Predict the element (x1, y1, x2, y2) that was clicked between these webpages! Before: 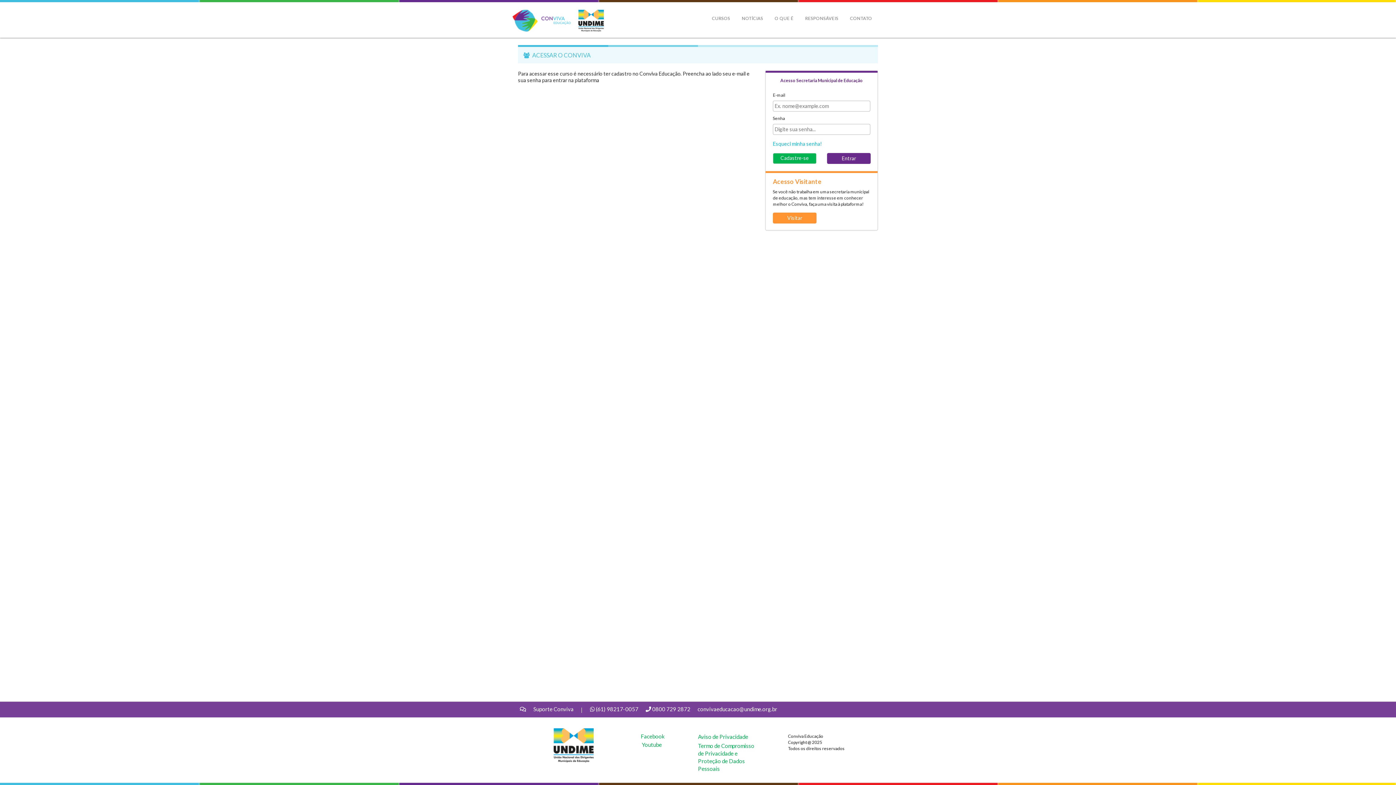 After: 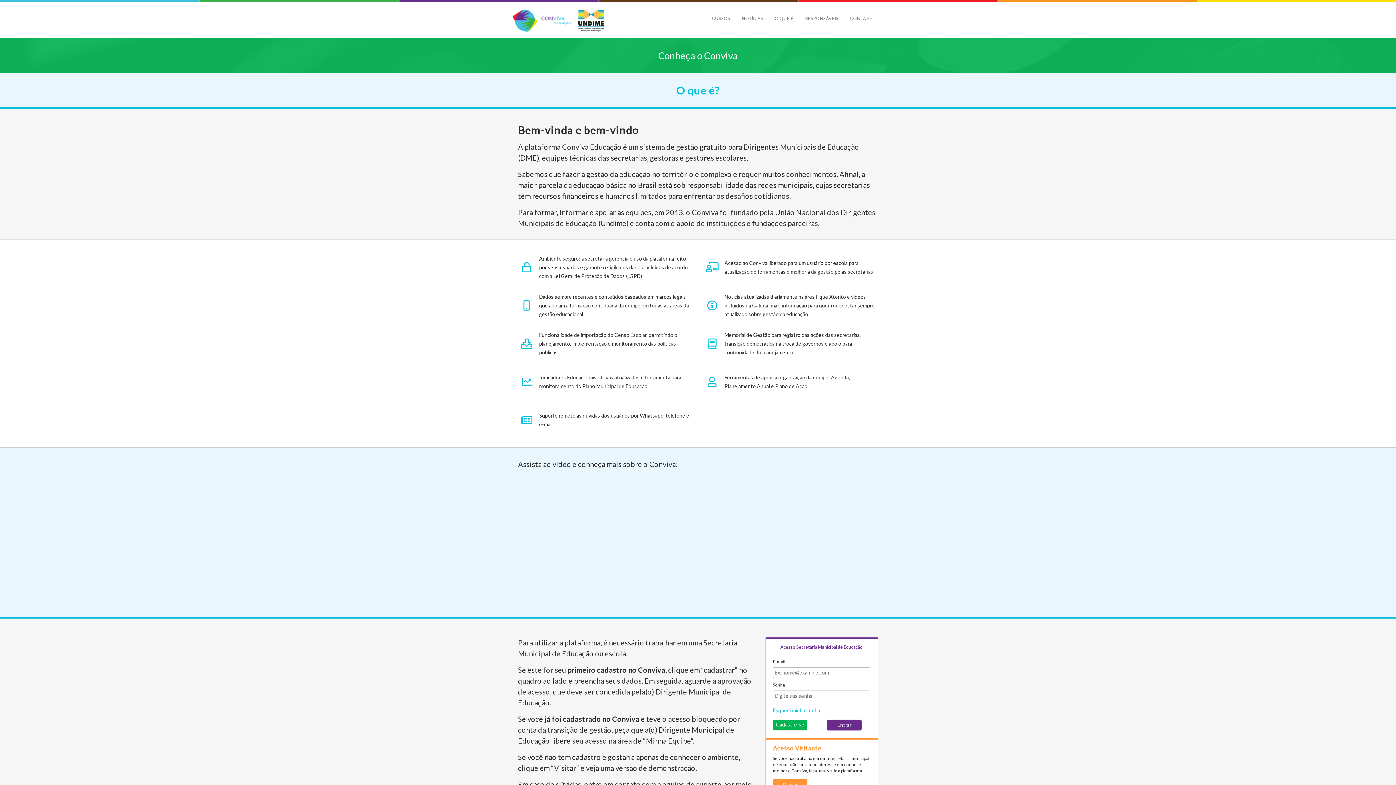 Action: label: O QUE É bbox: (772, 12, 795, 24)